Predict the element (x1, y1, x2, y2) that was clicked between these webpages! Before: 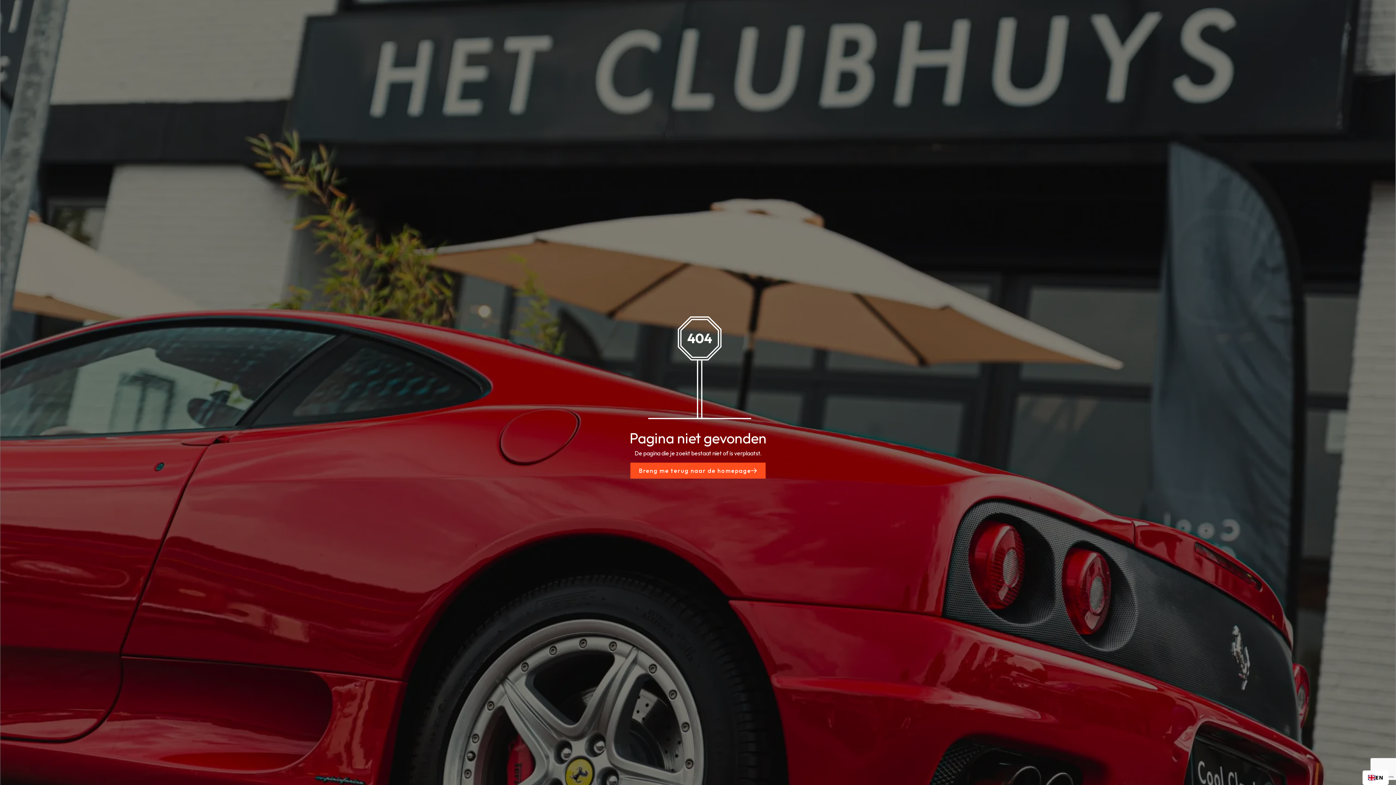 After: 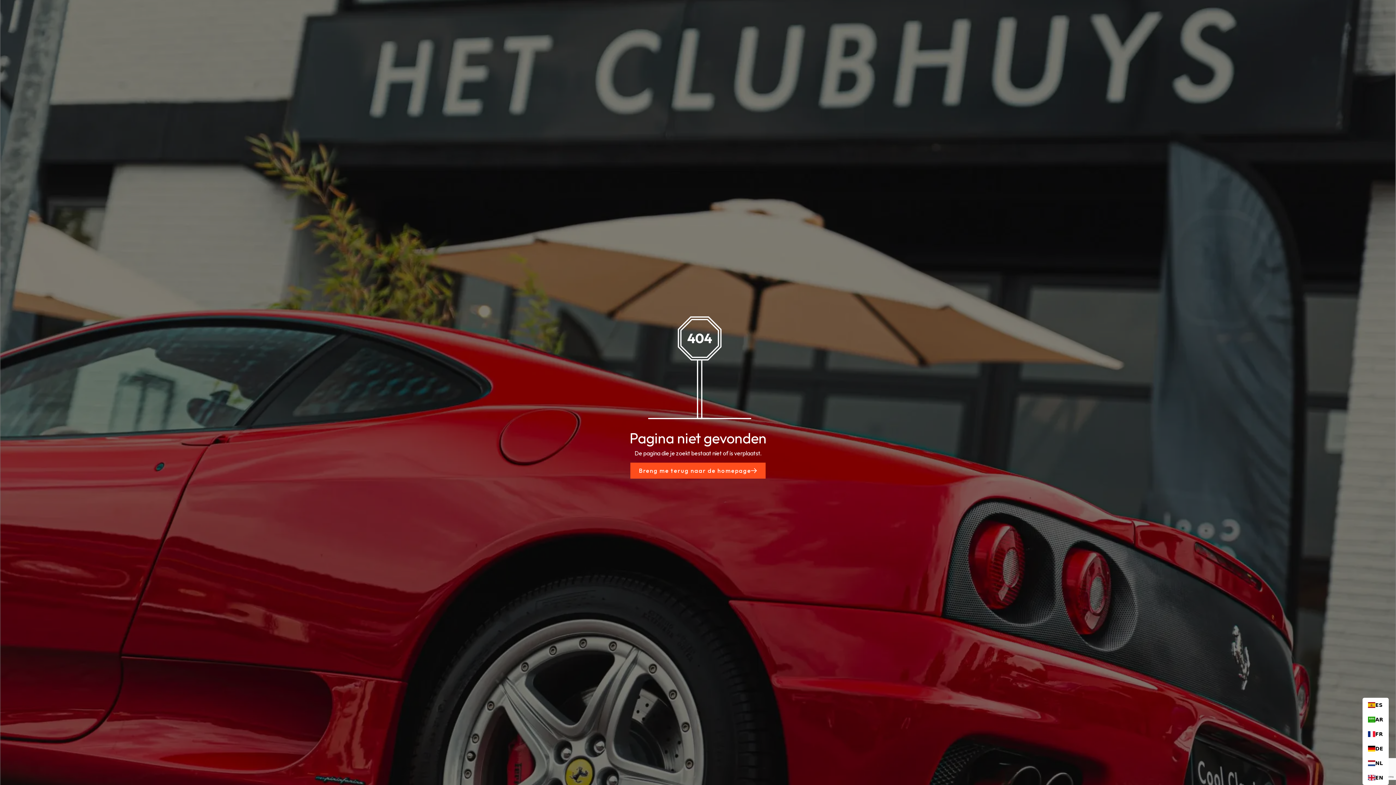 Action: bbox: (1368, 774, 1383, 781) label: EN